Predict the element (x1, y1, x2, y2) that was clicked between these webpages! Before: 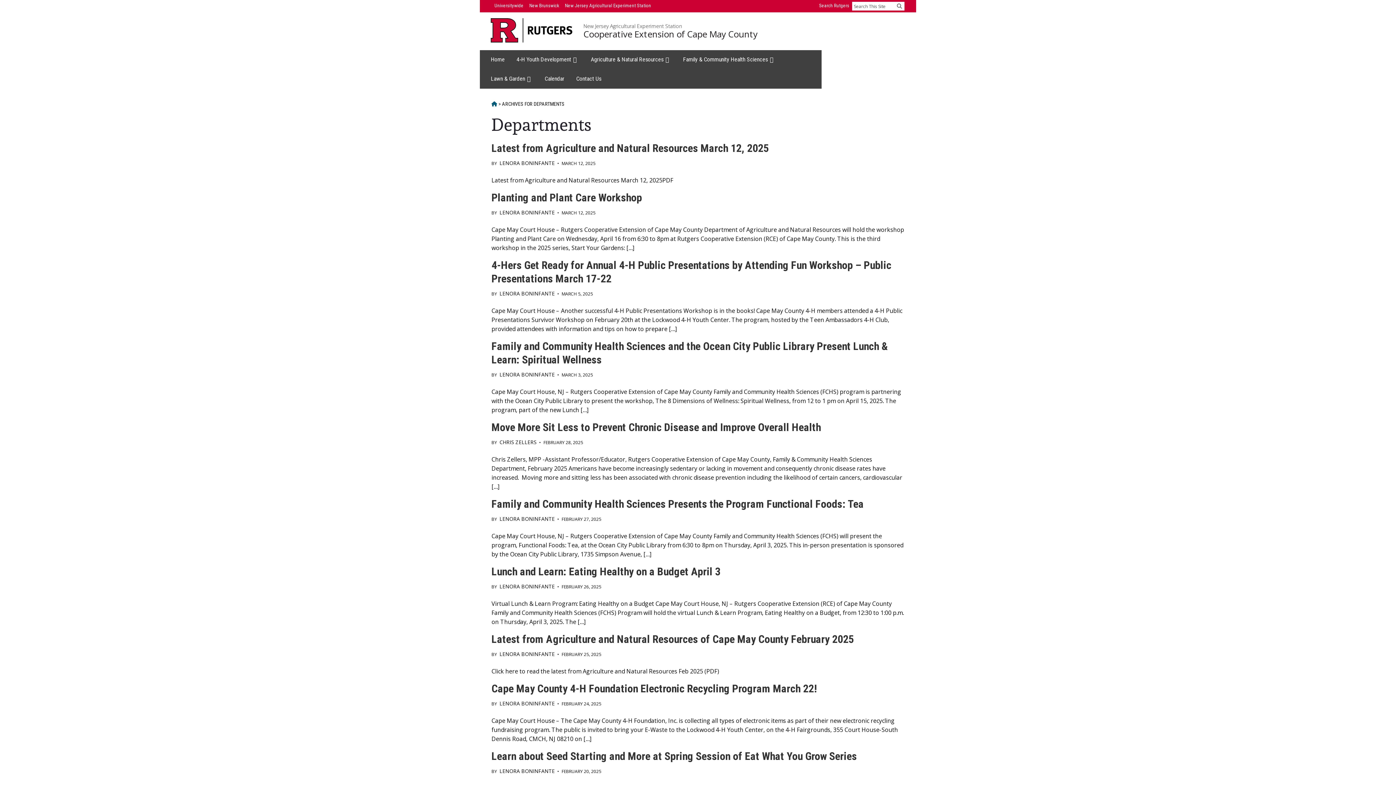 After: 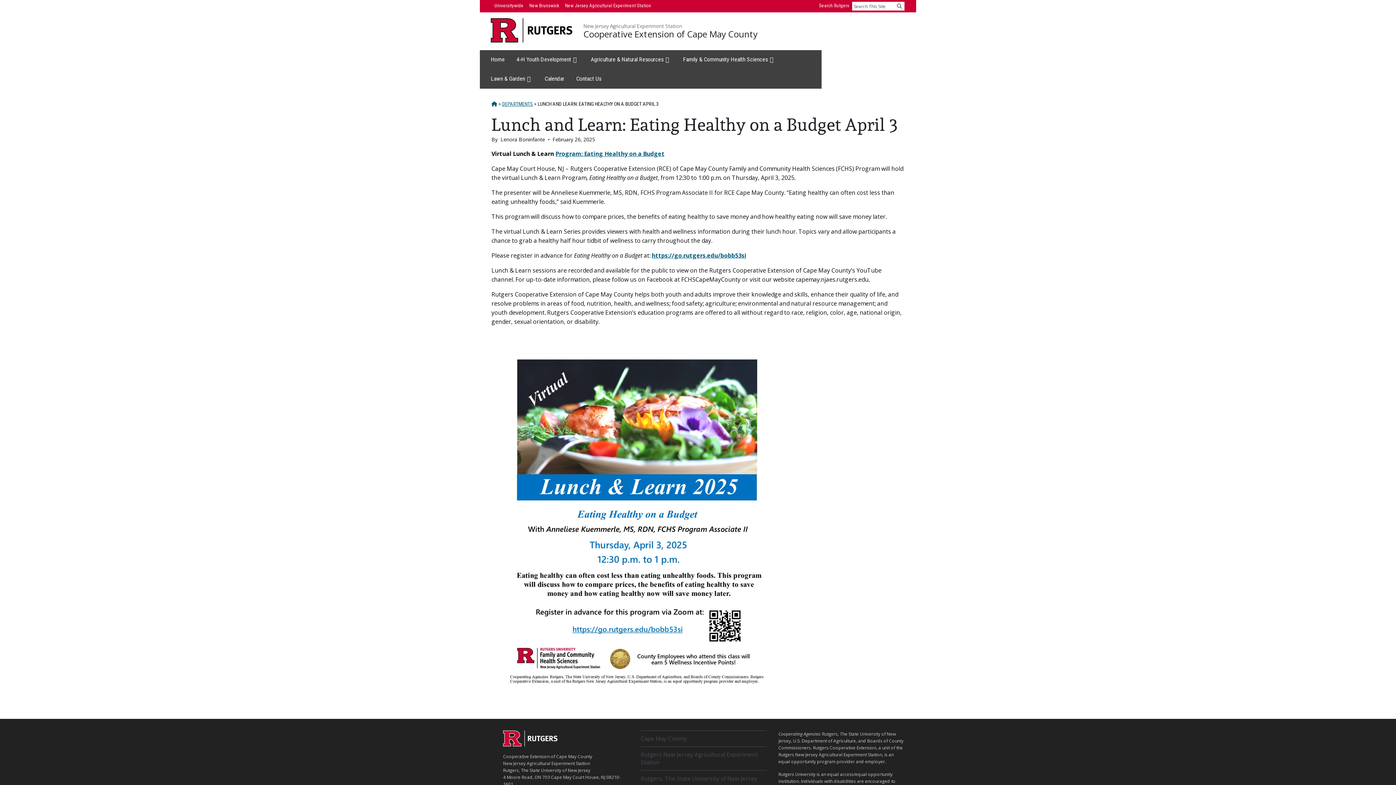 Action: label: Lunch and Learn: Eating Healthy on a Budget April 3 bbox: (491, 565, 720, 578)